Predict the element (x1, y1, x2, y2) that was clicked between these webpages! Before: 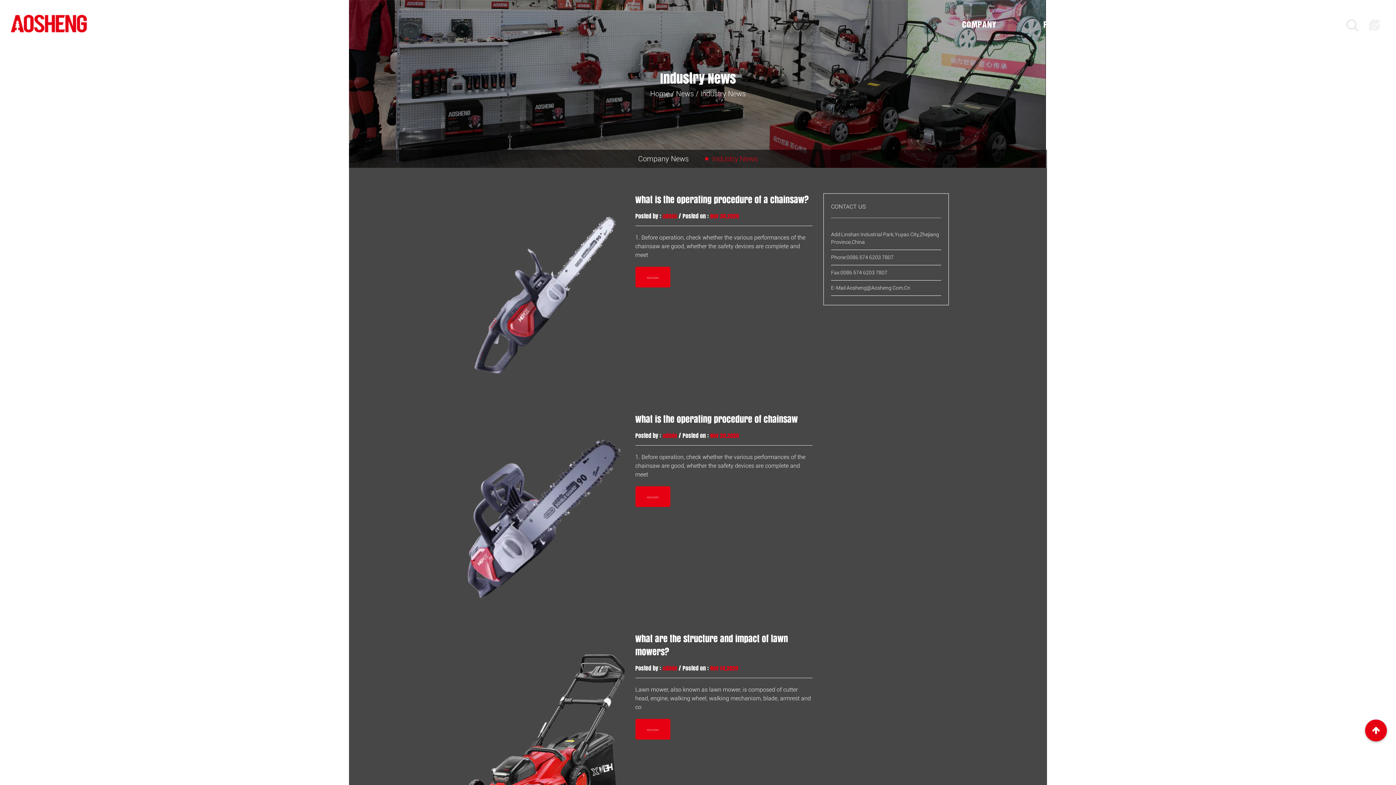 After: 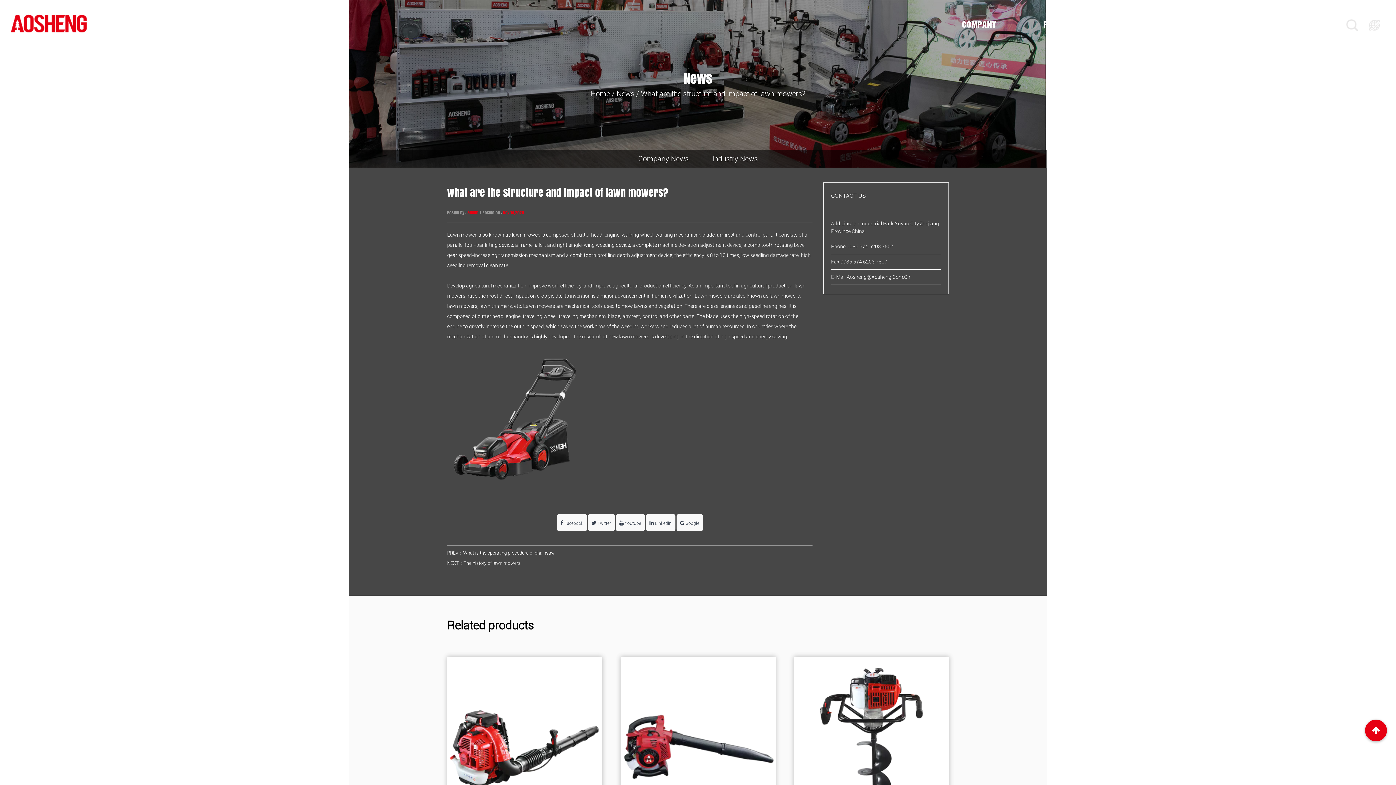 Action: bbox: (635, 632, 812, 658) label: What are the structure and impact of lawn mowers?